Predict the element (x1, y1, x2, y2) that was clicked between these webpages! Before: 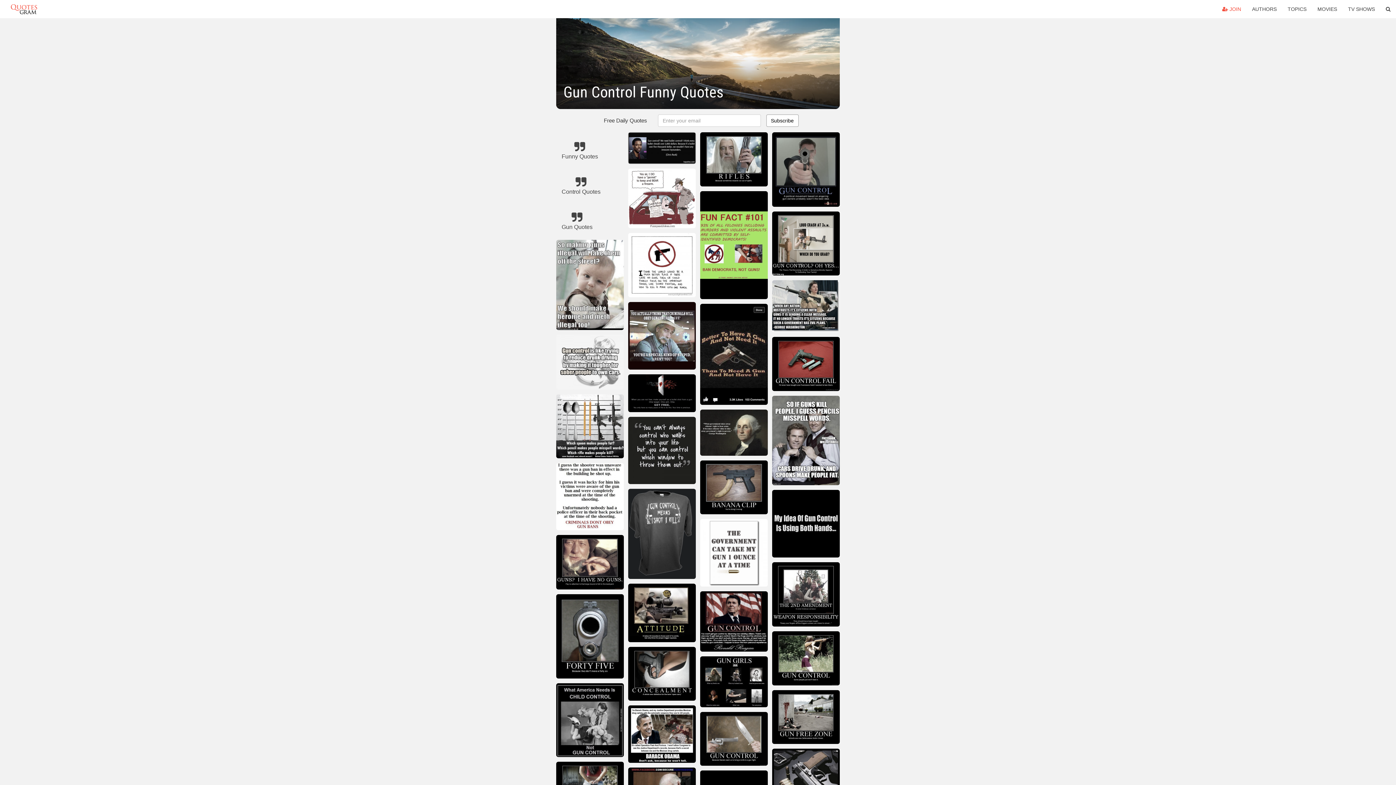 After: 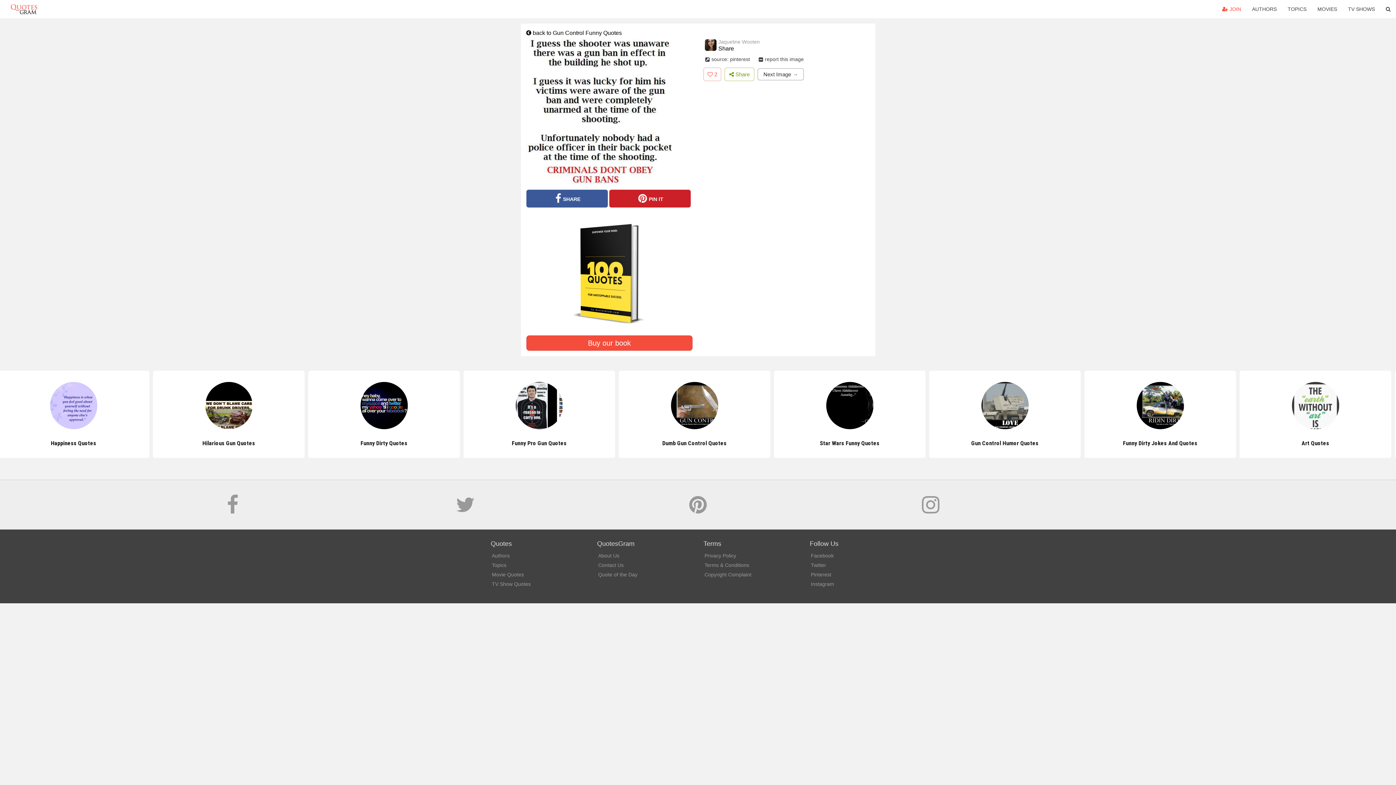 Action: bbox: (556, 463, 623, 533)